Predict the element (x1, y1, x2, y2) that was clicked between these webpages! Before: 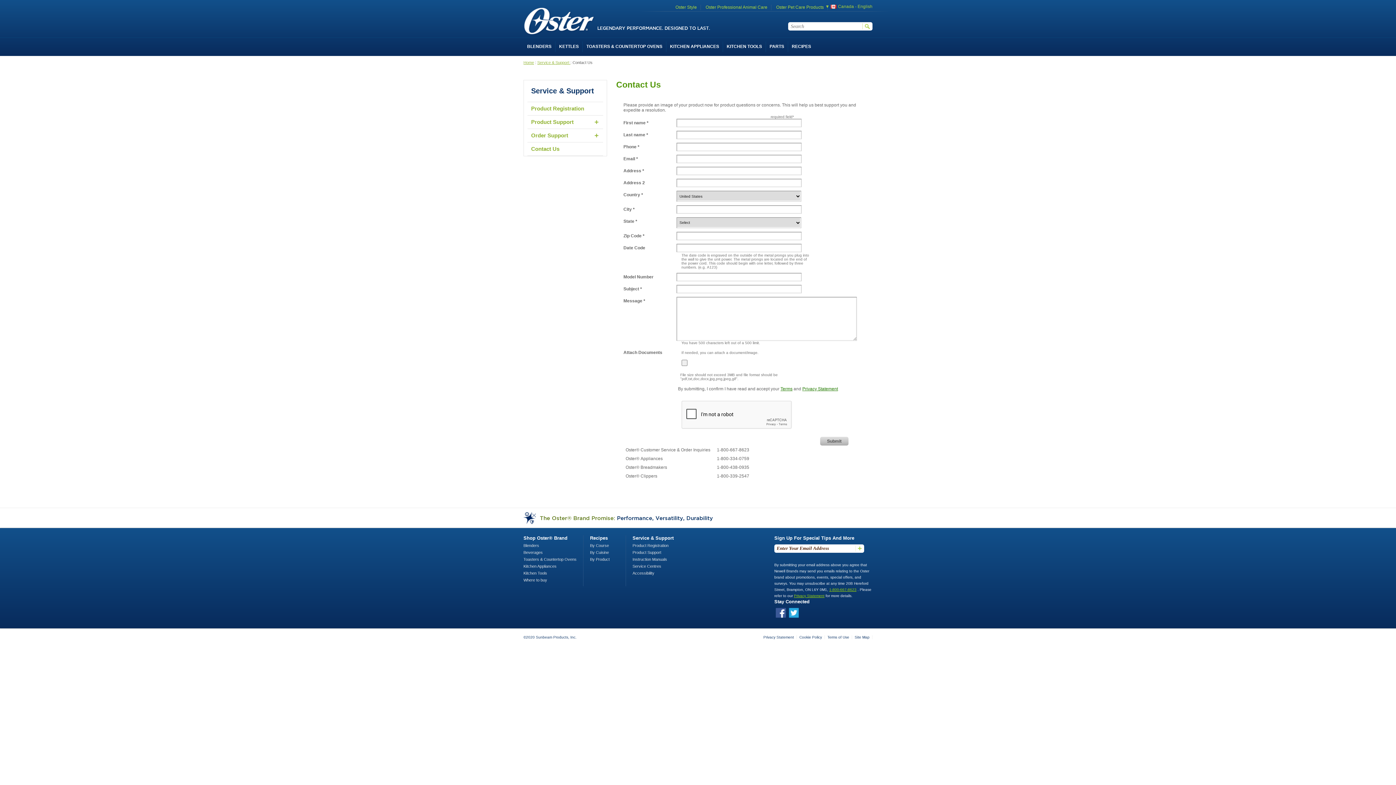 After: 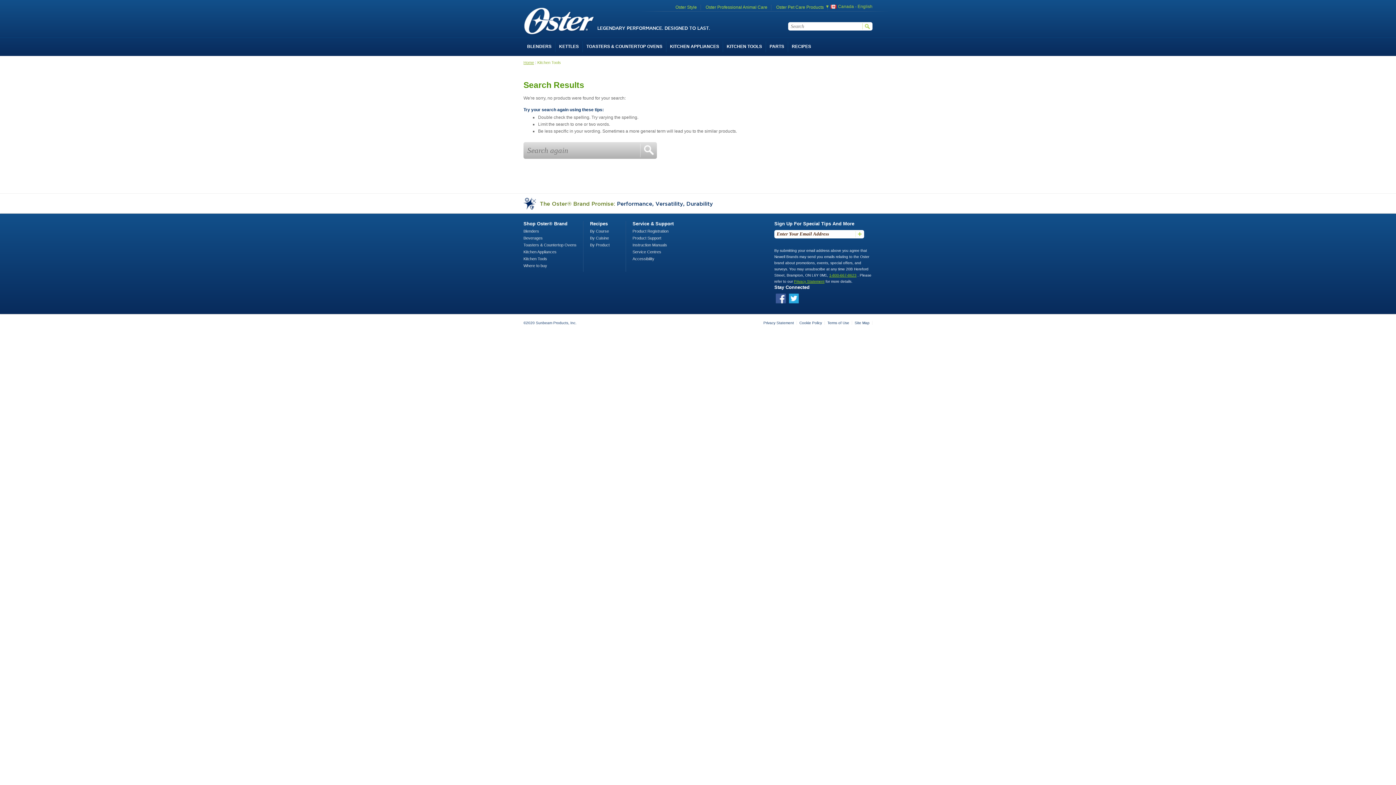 Action: bbox: (722, 41, 765, 52) label: KITCHEN TOOLS